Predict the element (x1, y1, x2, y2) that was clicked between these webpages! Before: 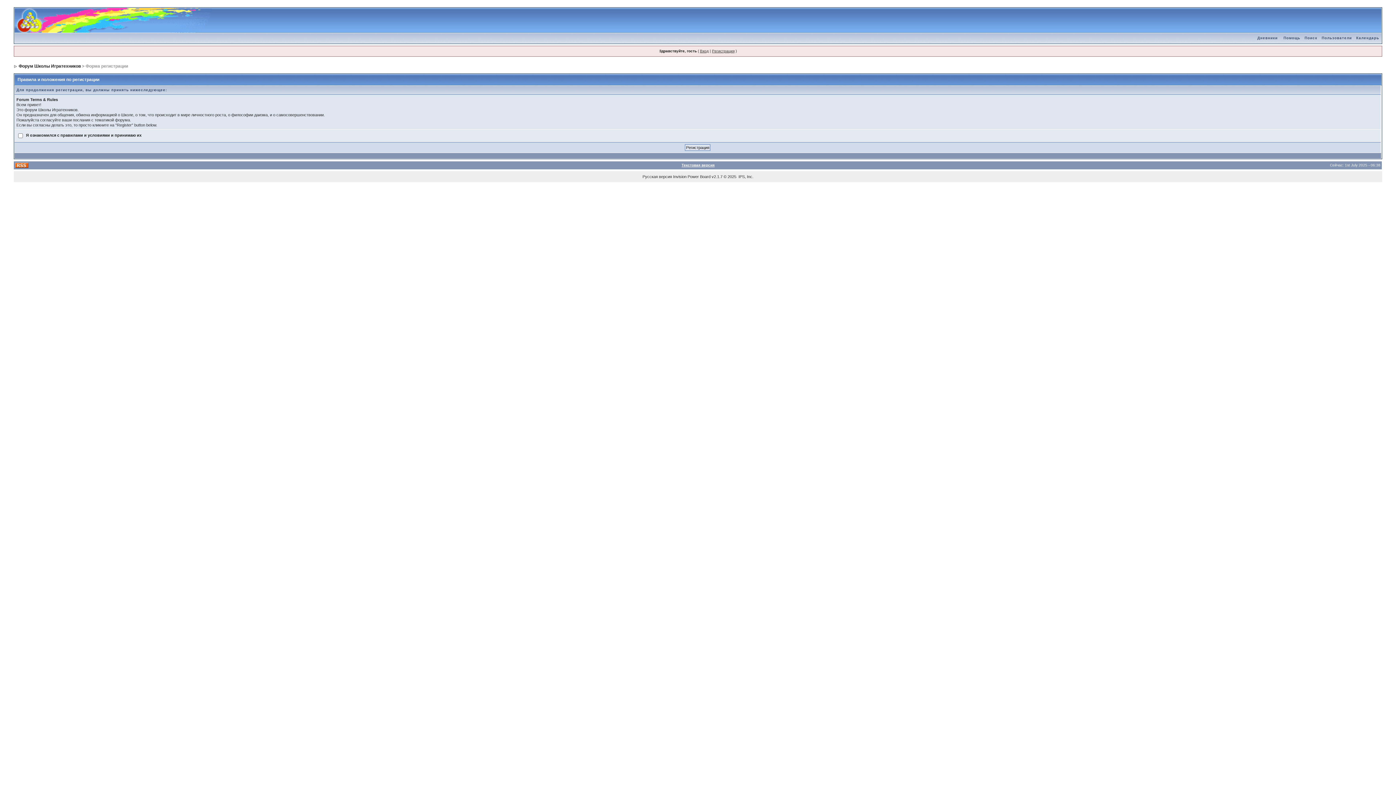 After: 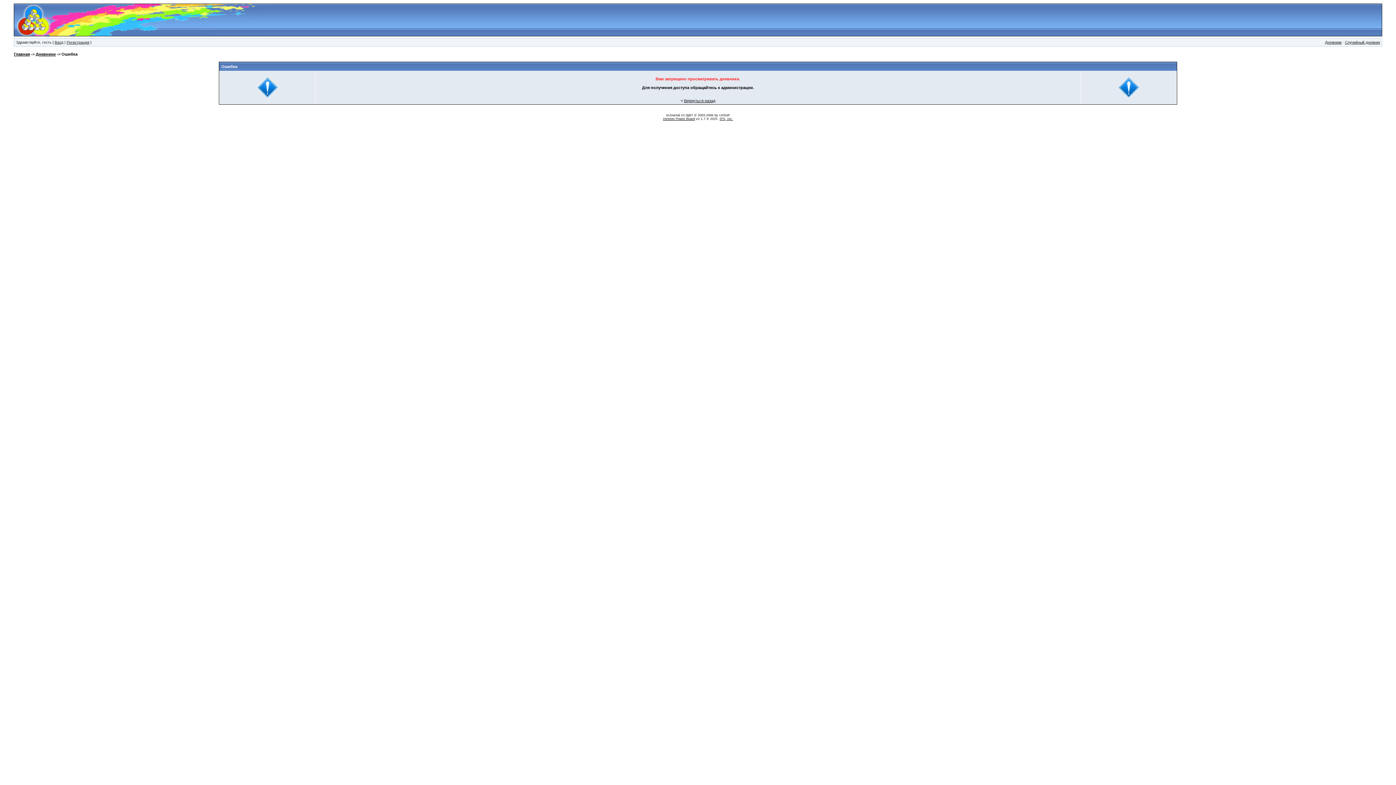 Action: bbox: (1255, 36, 1280, 40) label: Дневники